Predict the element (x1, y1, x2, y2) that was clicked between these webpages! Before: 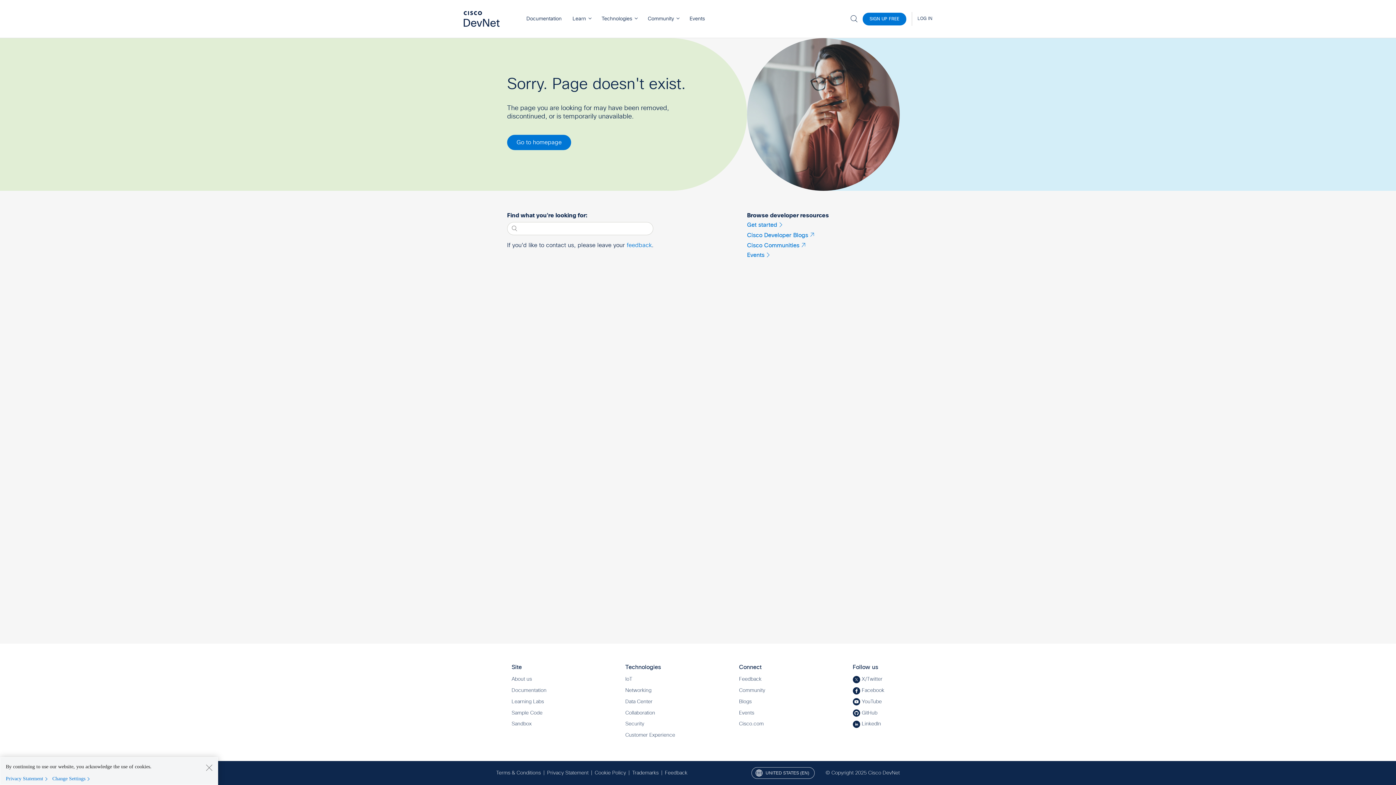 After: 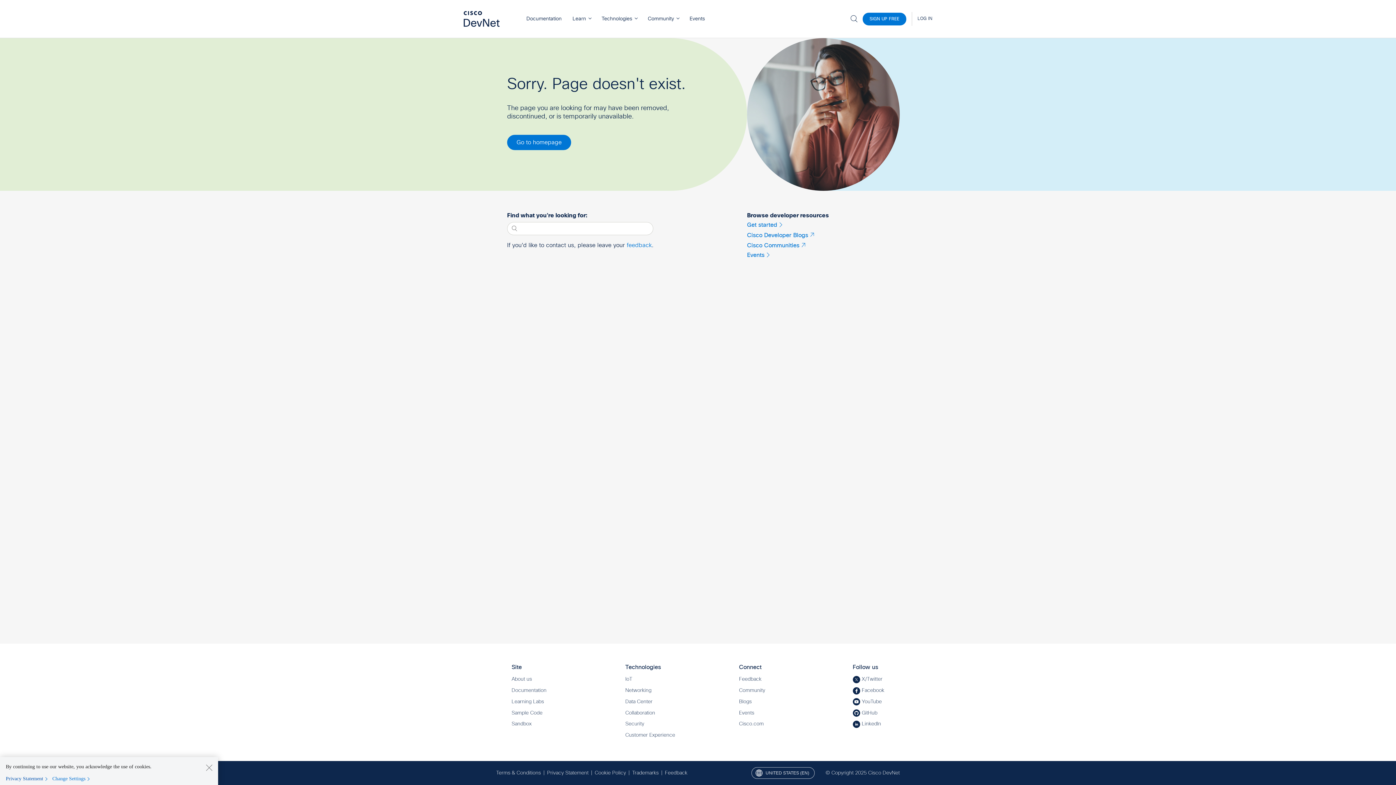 Action: bbox: (5, 775, 50, 782) label: Privacy Statement